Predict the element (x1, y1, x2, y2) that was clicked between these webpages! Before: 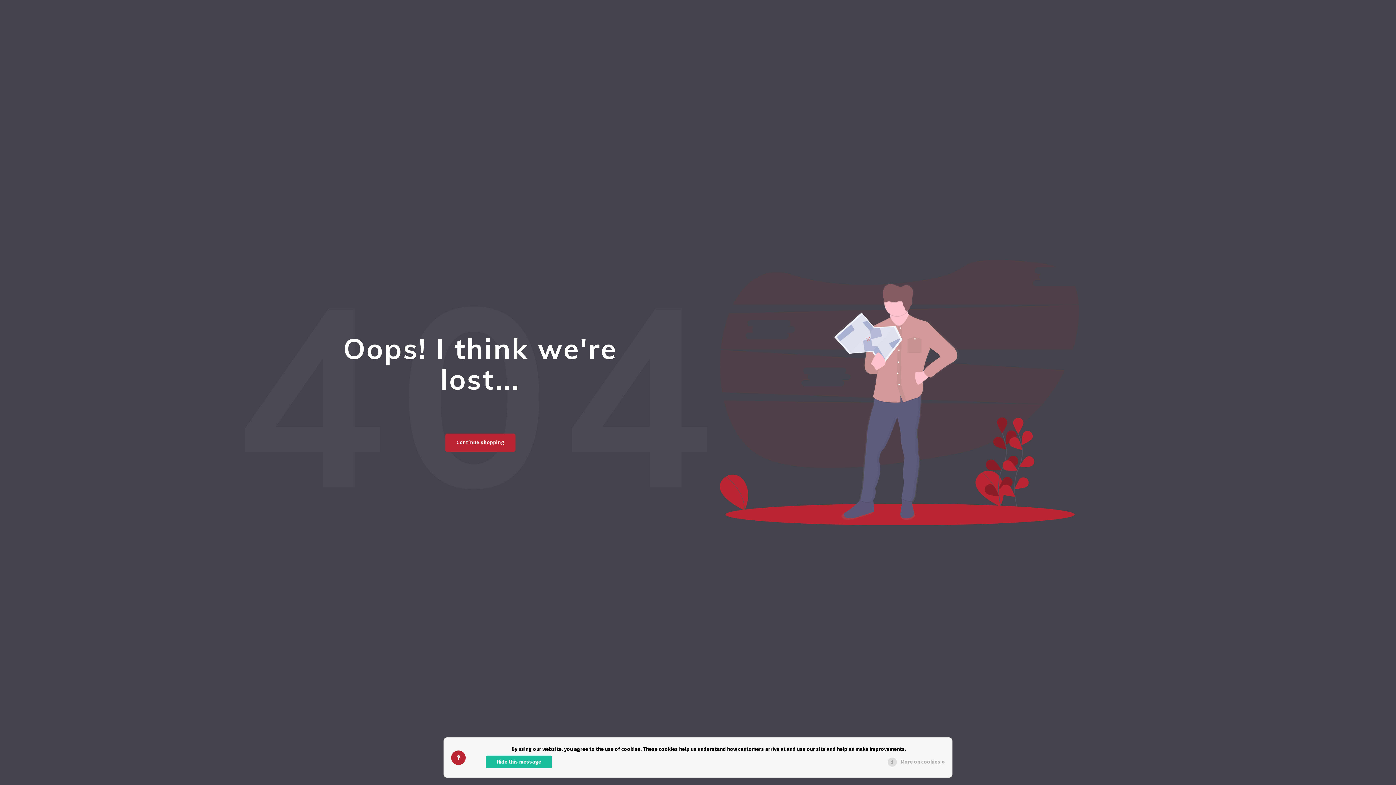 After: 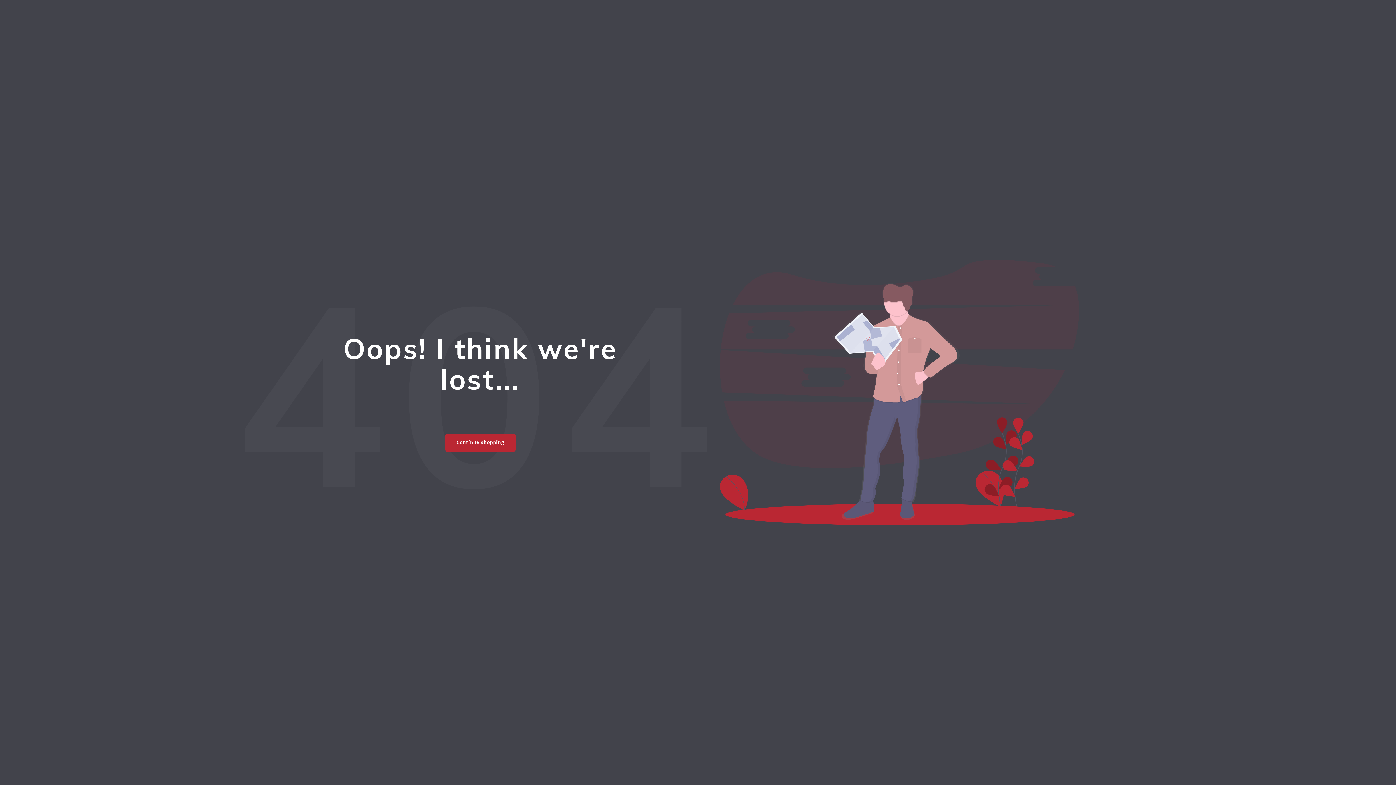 Action: label: Hide this message bbox: (485, 756, 552, 768)